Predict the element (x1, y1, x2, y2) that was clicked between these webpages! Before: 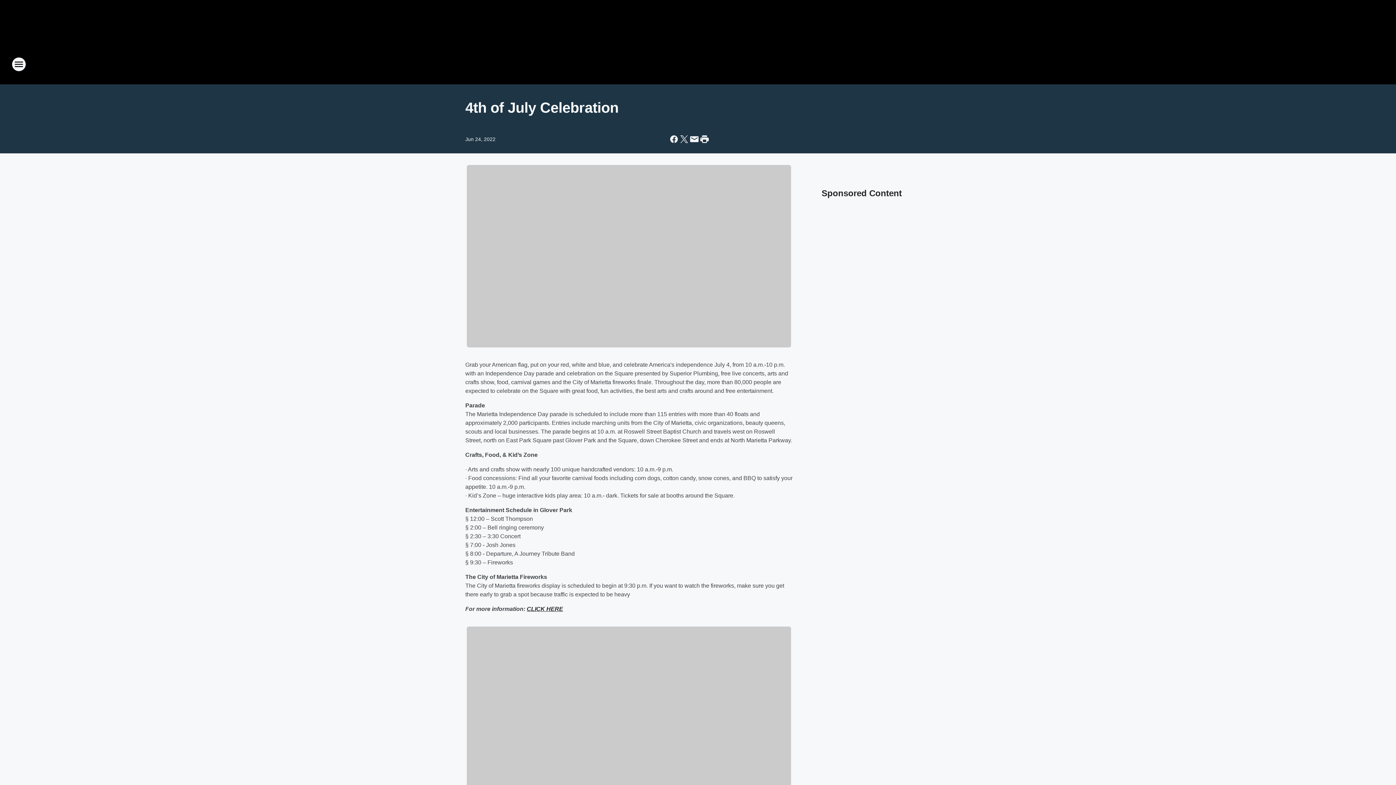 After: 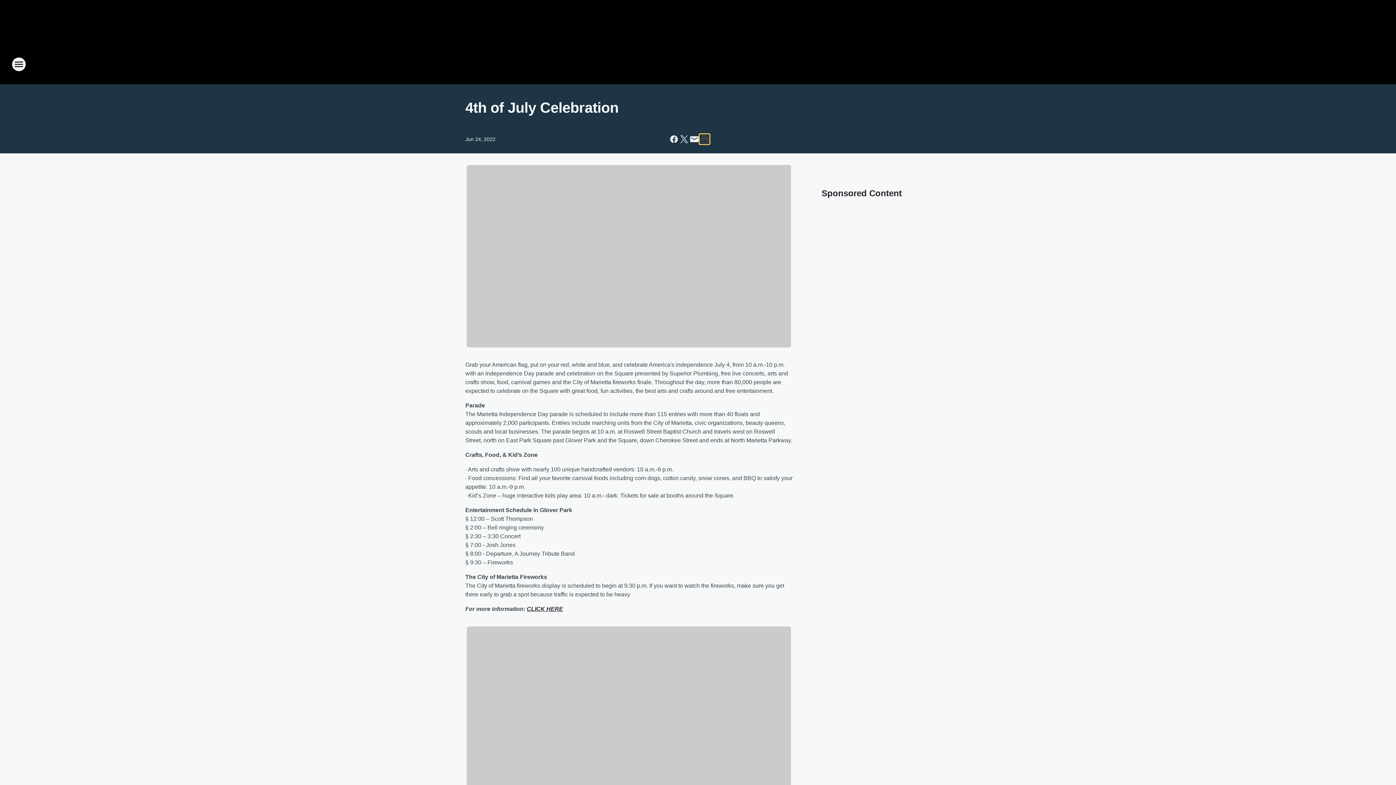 Action: bbox: (699, 134, 709, 144) label: Print this page